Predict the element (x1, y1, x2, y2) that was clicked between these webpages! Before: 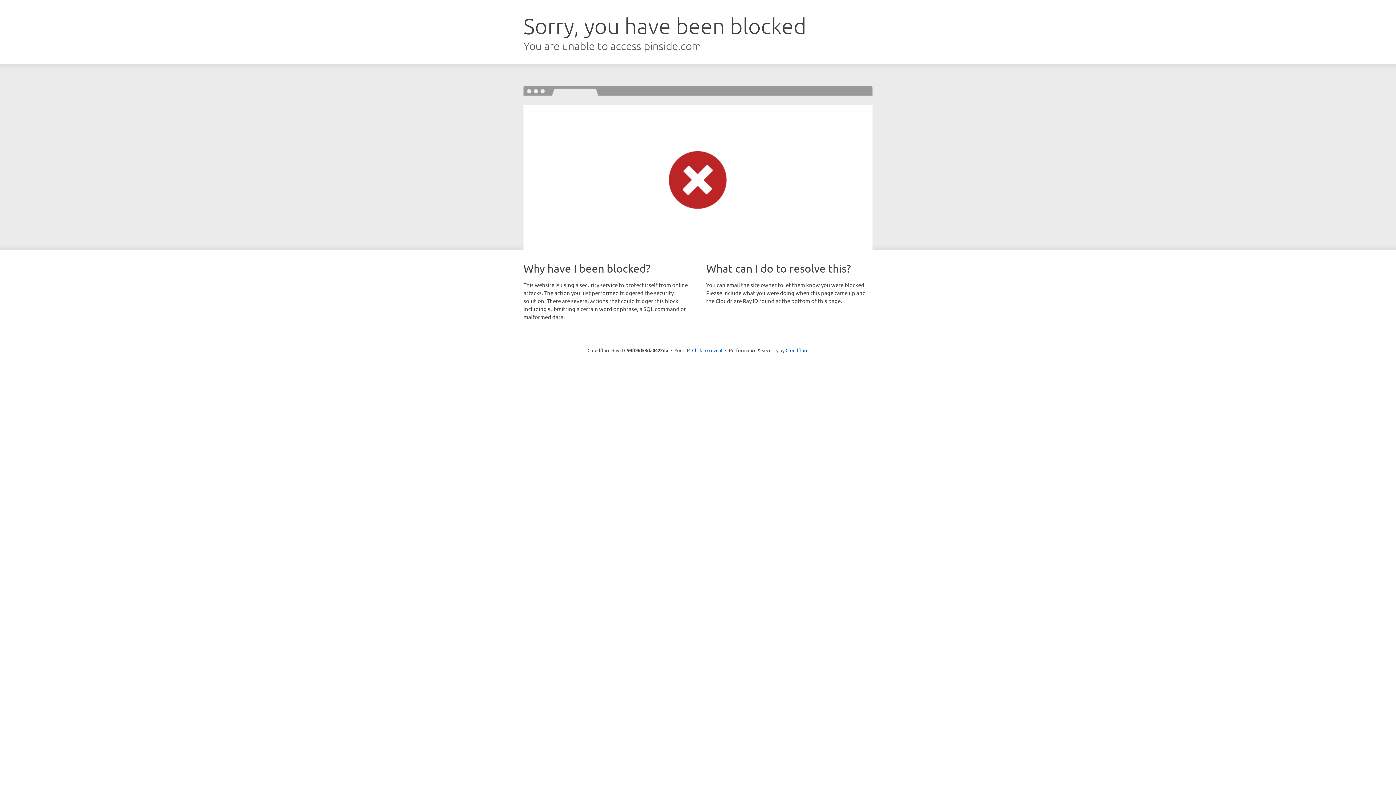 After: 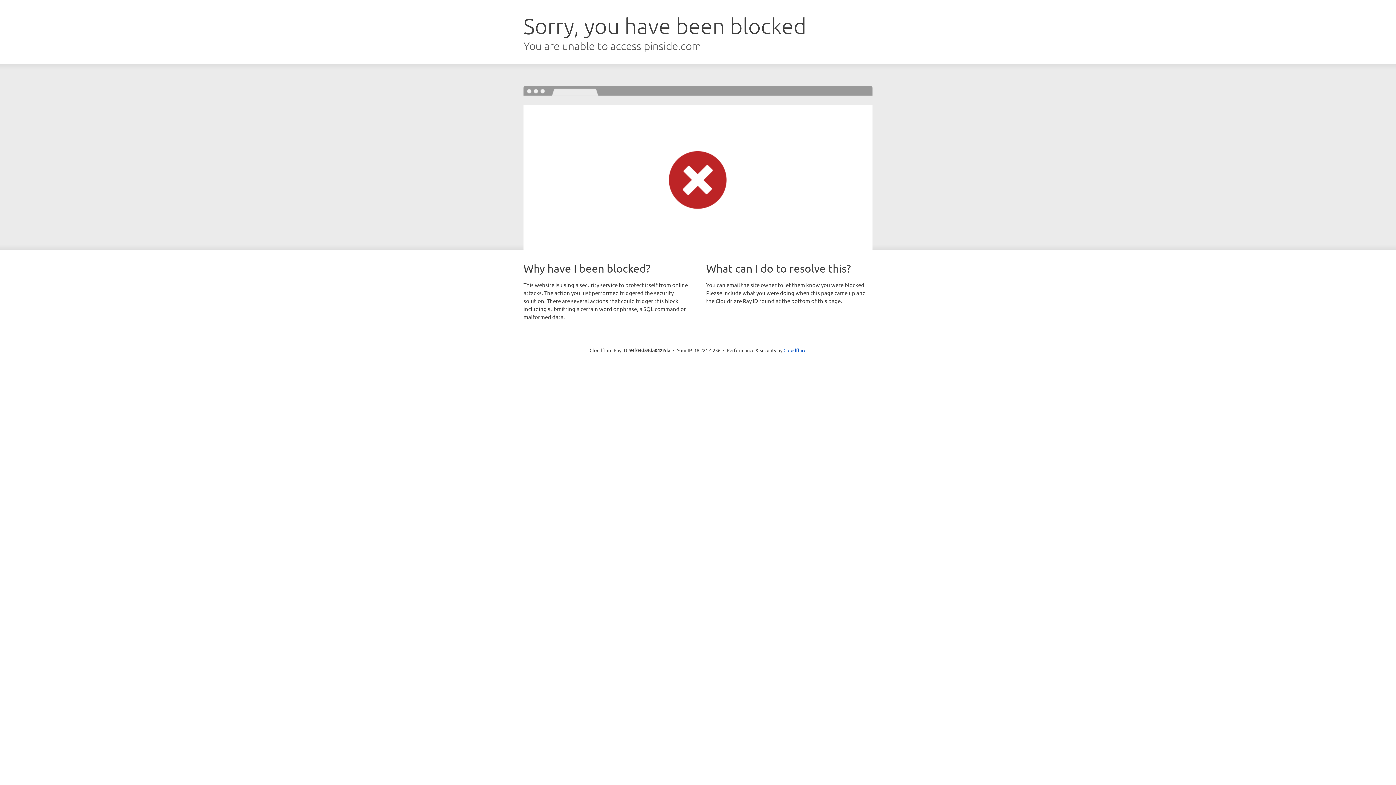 Action: bbox: (692, 346, 722, 353) label: Click to reveal